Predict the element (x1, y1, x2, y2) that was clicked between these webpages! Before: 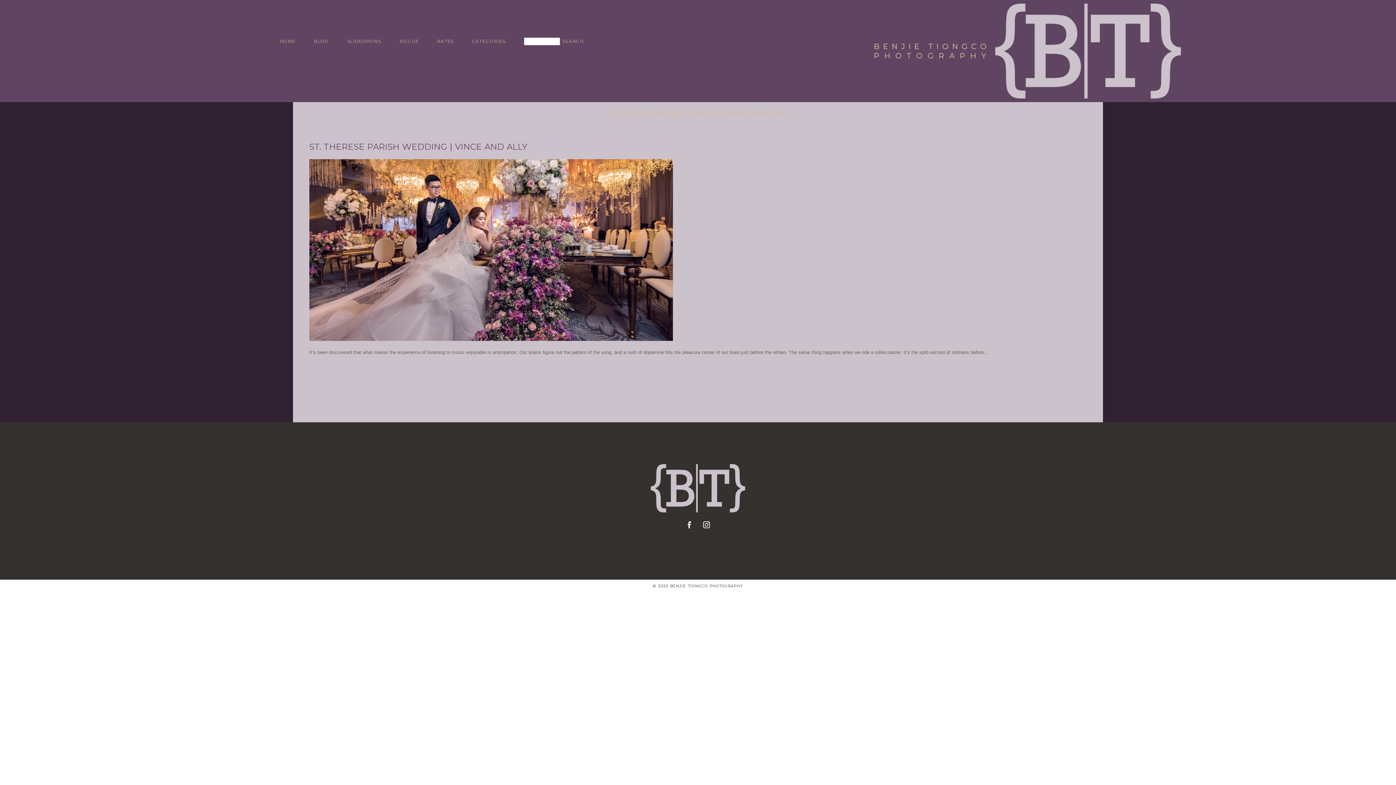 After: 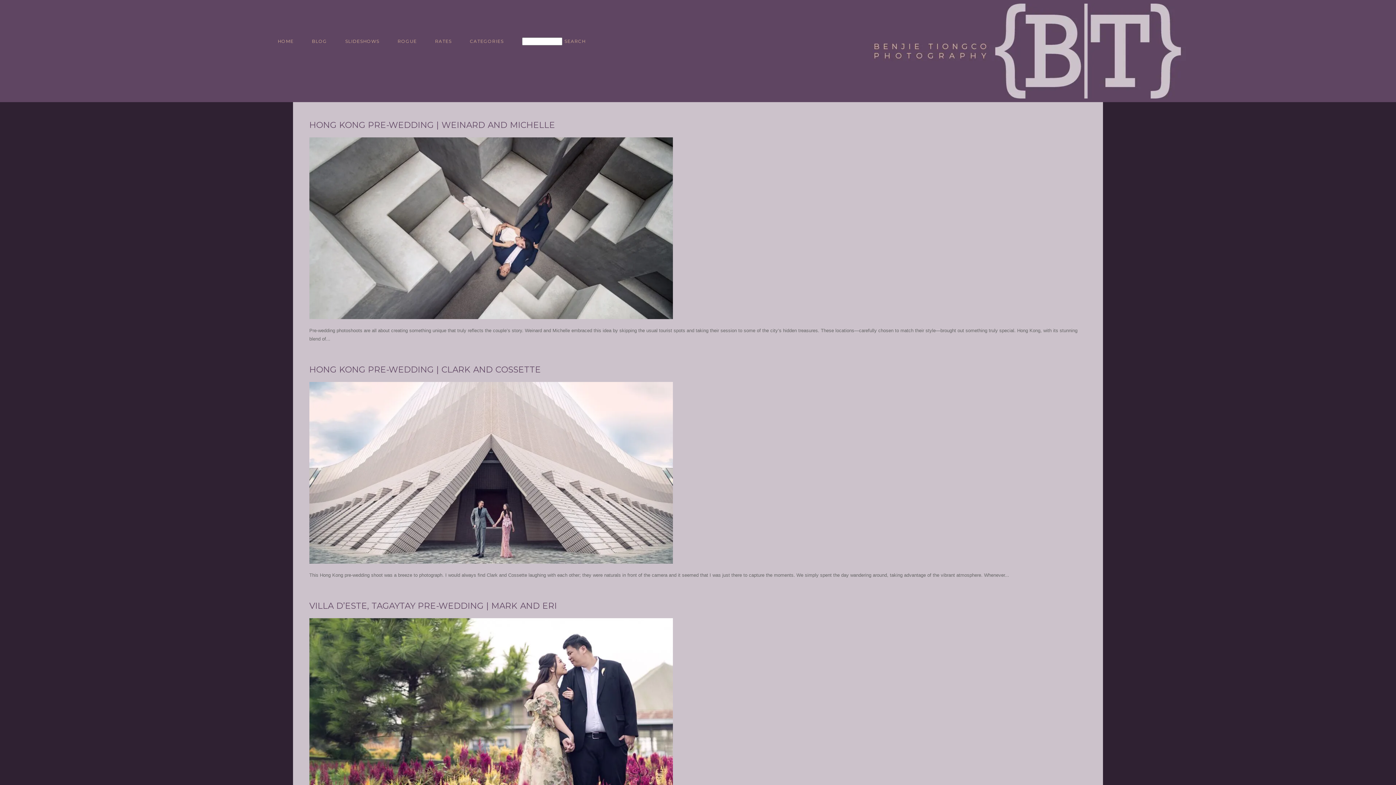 Action: label: BLOG bbox: (313, 38, 329, 44)